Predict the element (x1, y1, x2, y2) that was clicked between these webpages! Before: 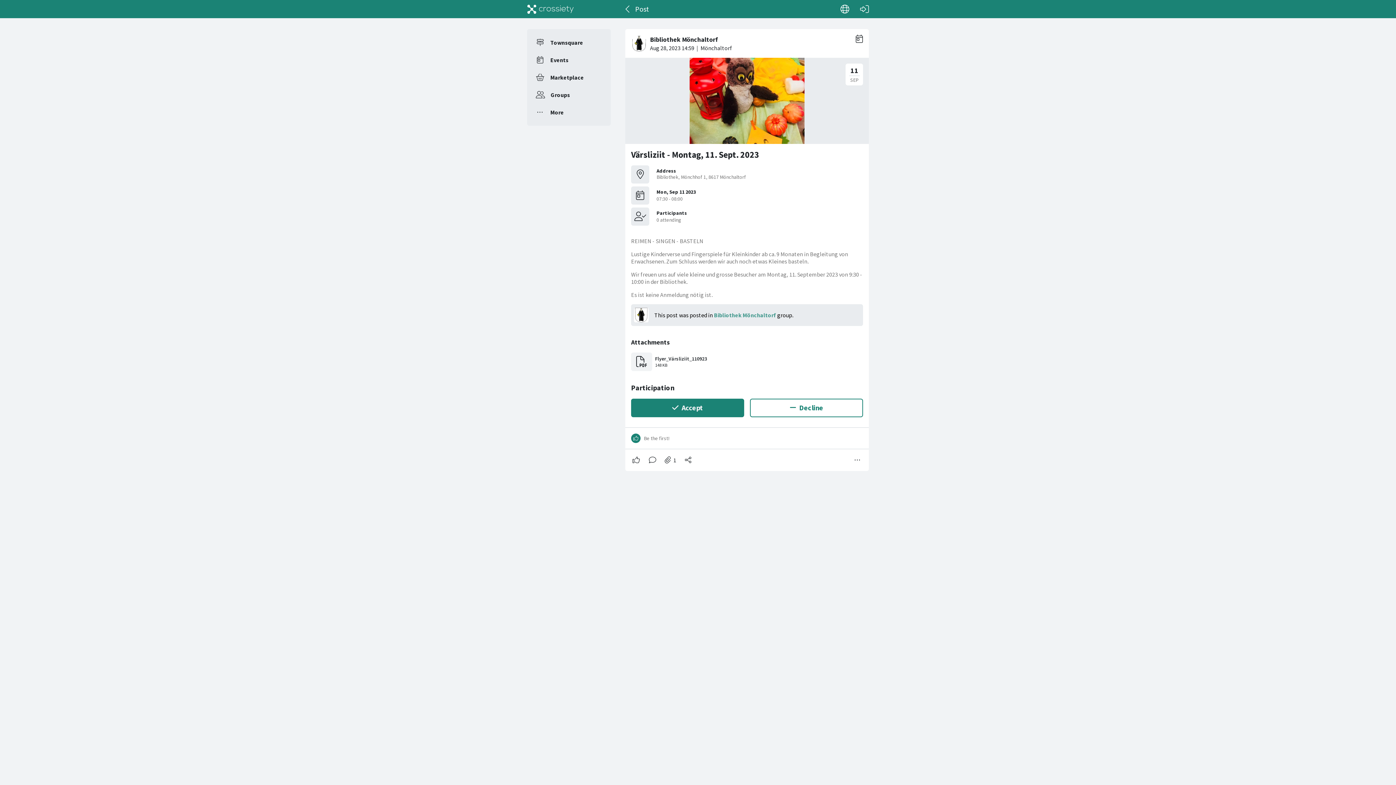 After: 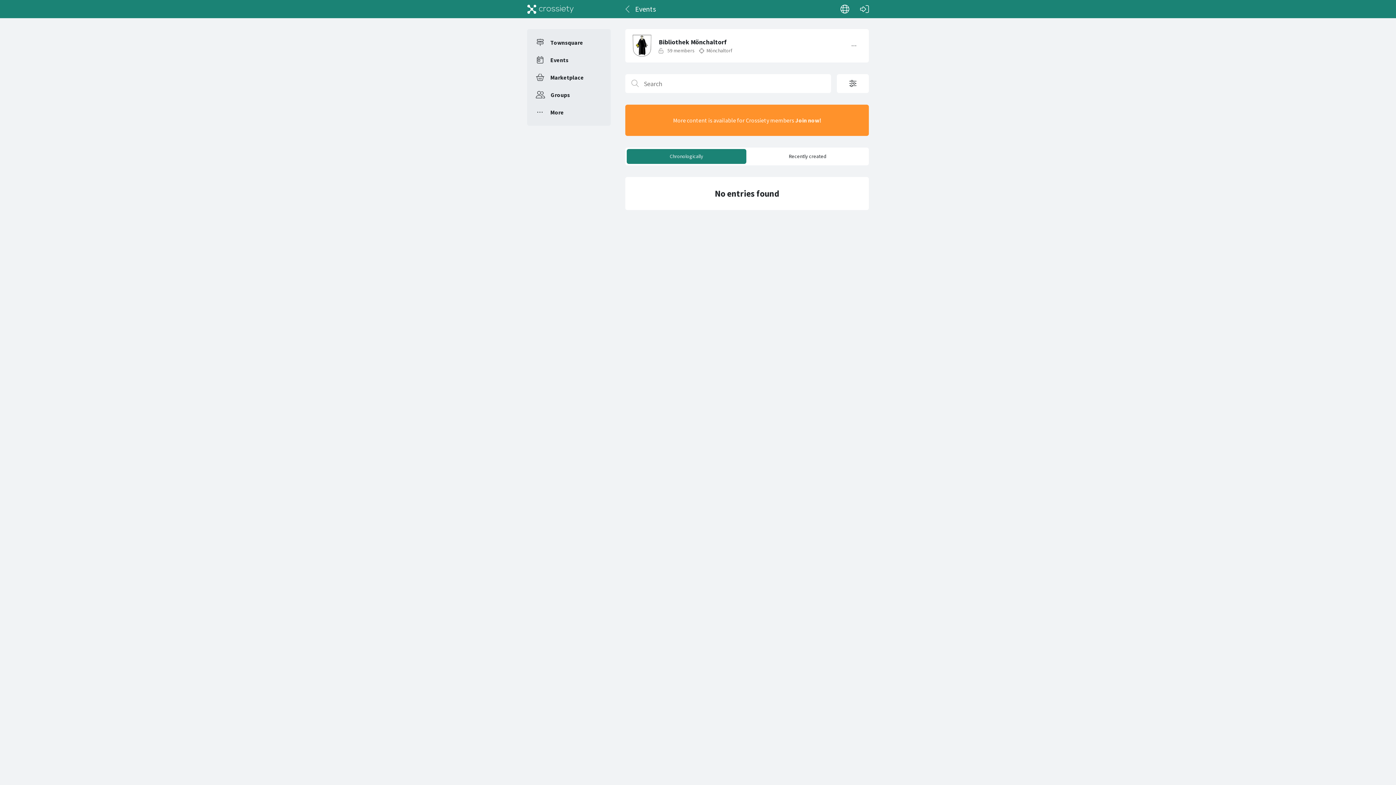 Action: bbox: (621, 0, 635, 18)